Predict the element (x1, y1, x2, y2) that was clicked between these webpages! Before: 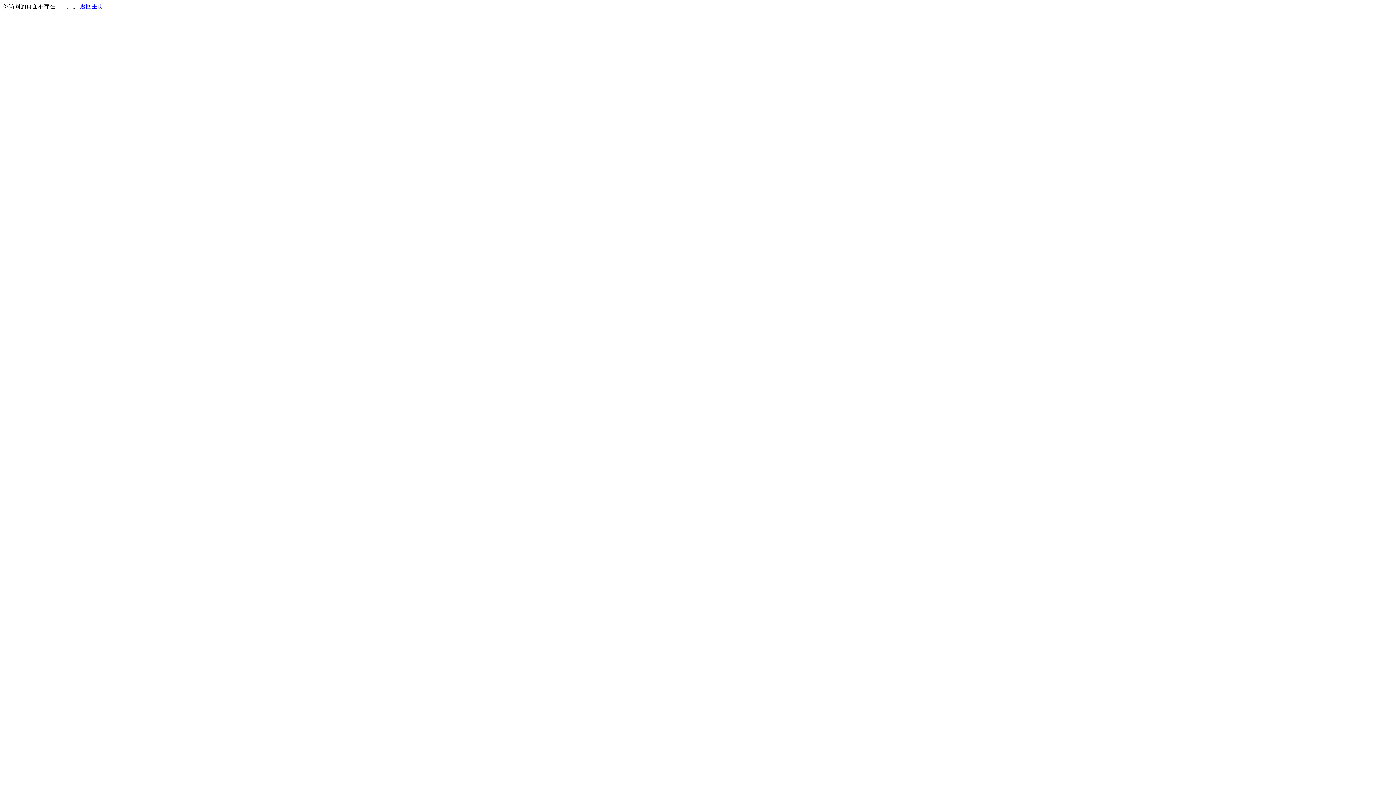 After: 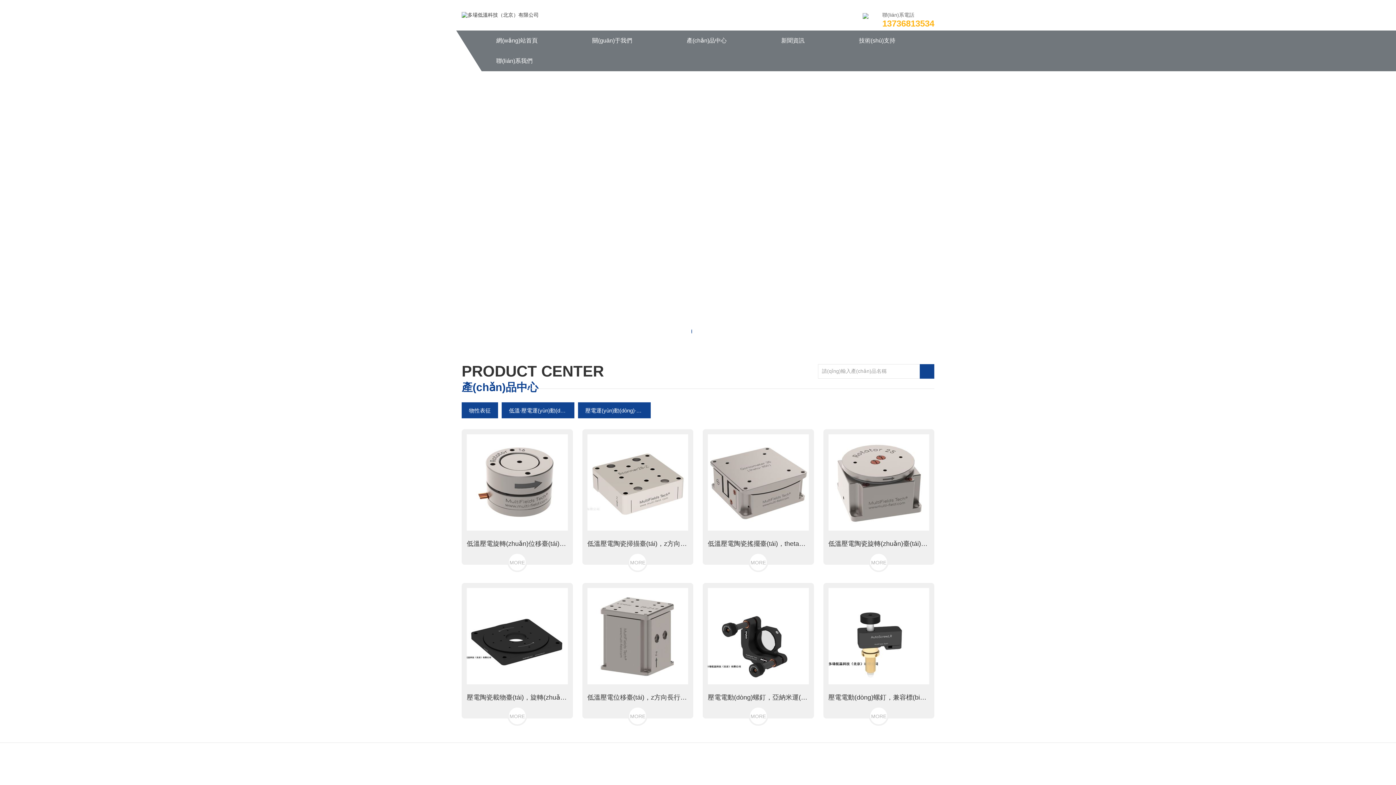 Action: label: 返回主页 bbox: (80, 3, 103, 9)